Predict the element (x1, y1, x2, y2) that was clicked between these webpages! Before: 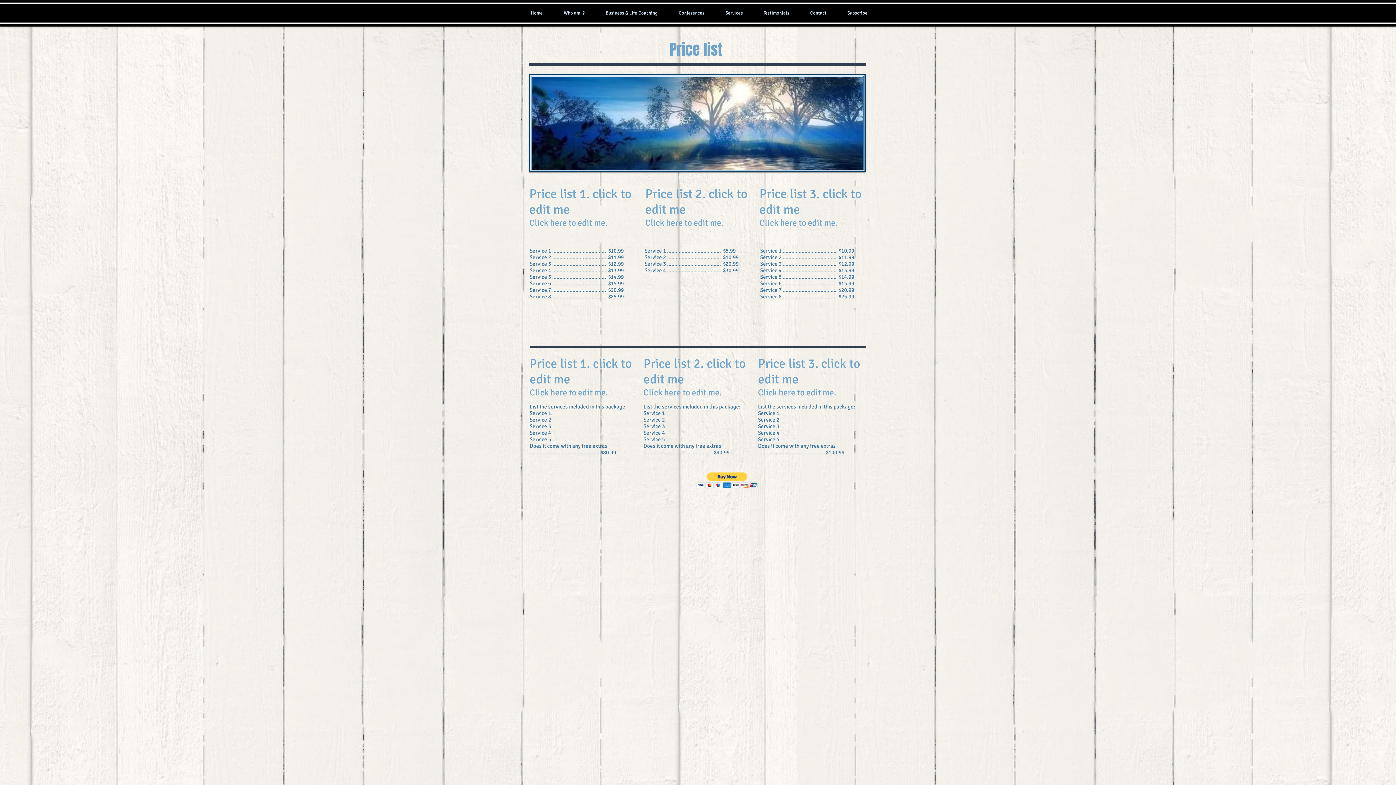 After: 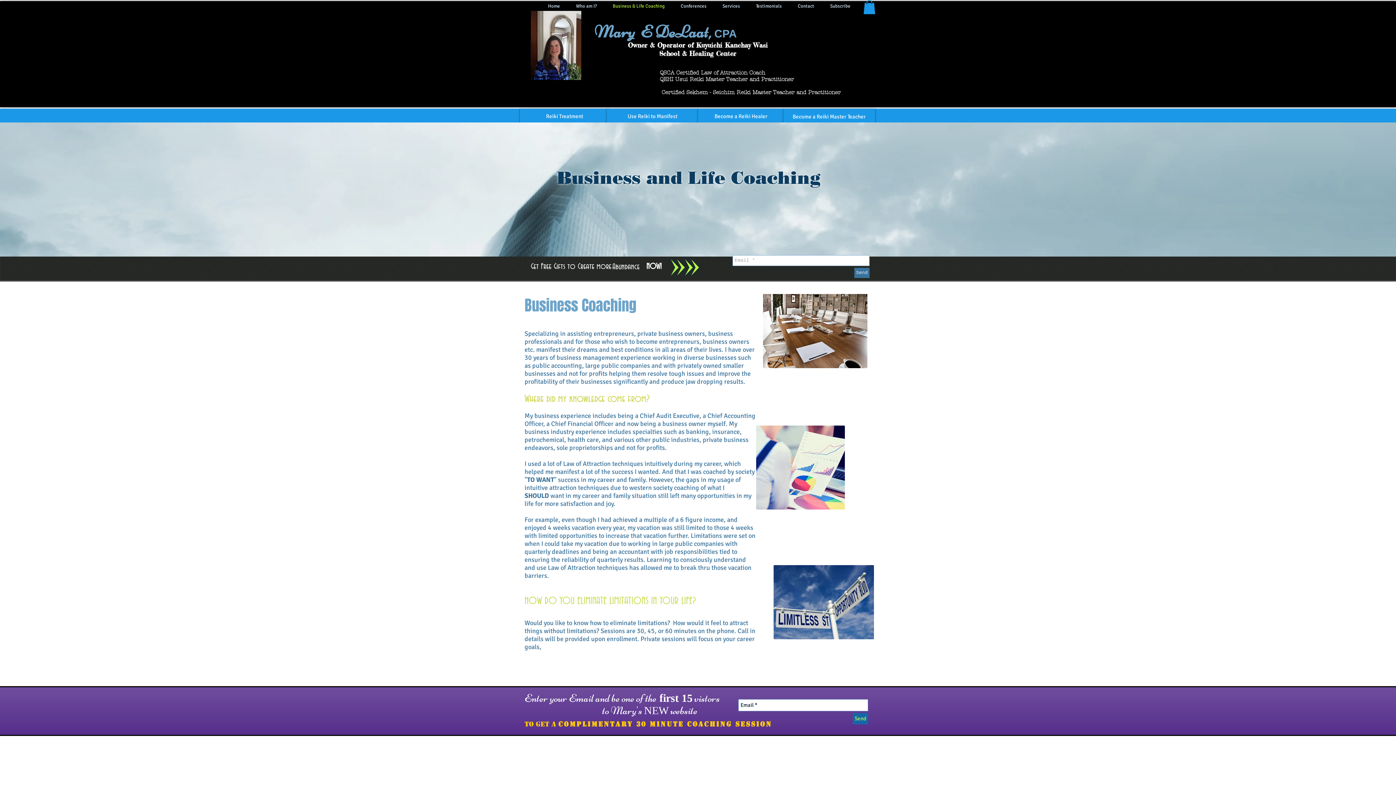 Action: bbox: (595, -5, 668, 31) label: Business & Life Coaching